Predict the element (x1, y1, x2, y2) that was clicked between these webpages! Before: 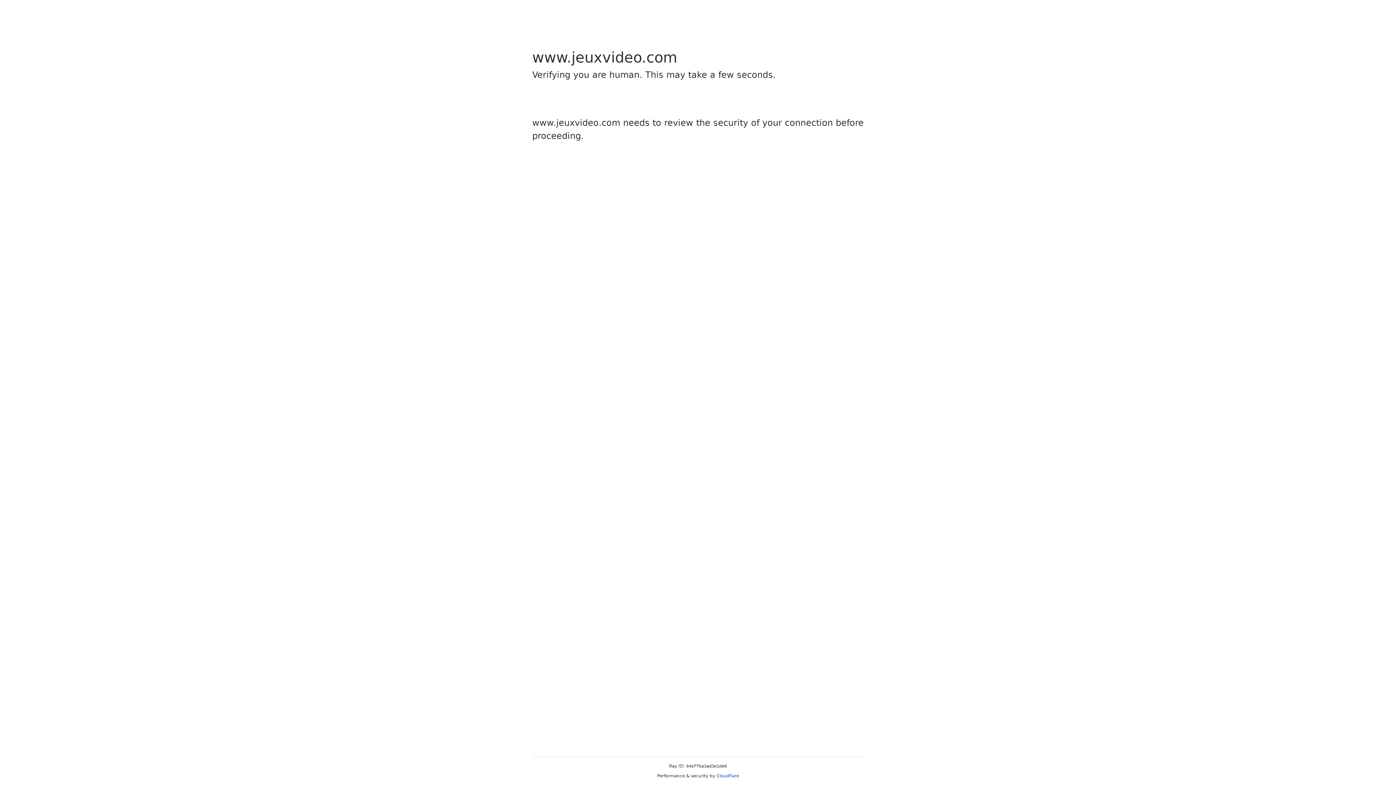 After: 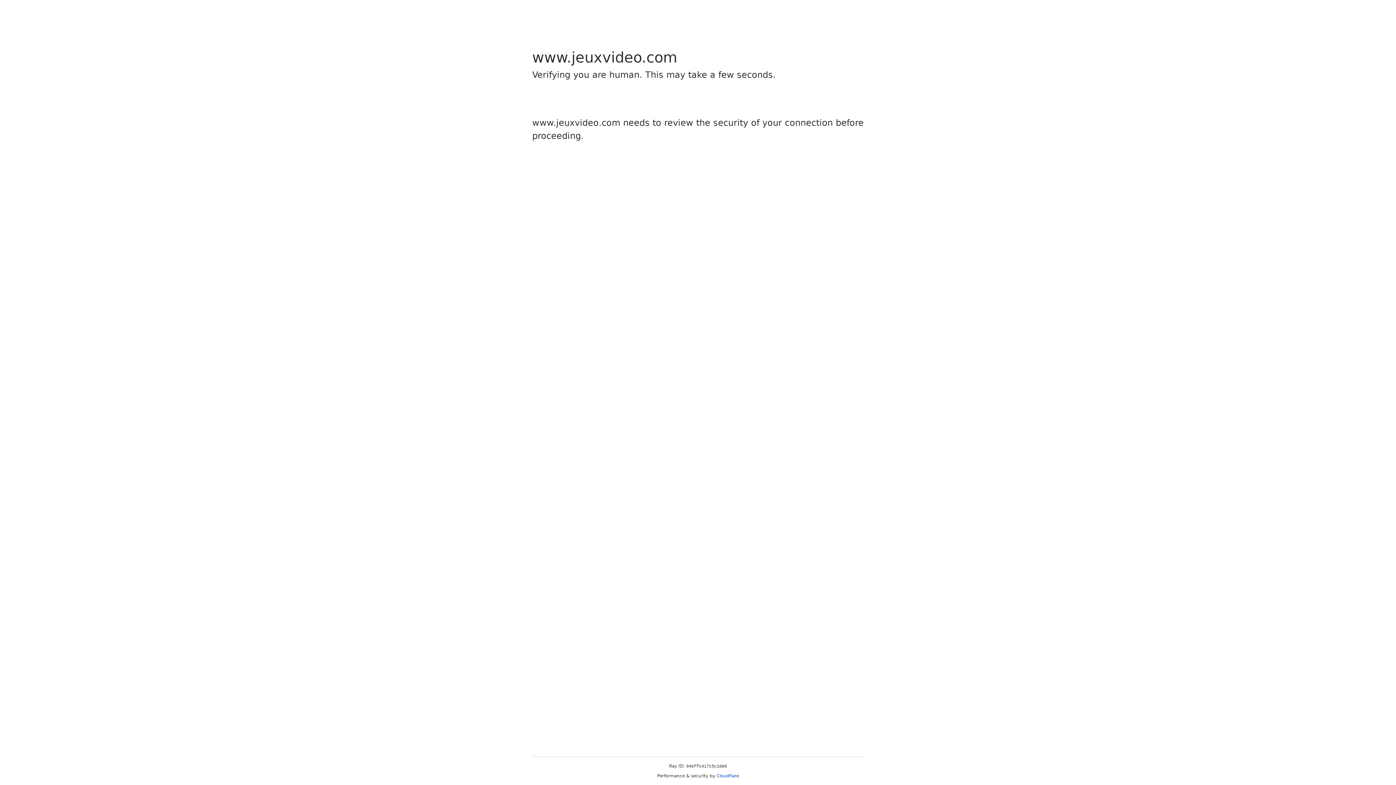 Action: label: Cloudflare bbox: (716, 773, 739, 778)